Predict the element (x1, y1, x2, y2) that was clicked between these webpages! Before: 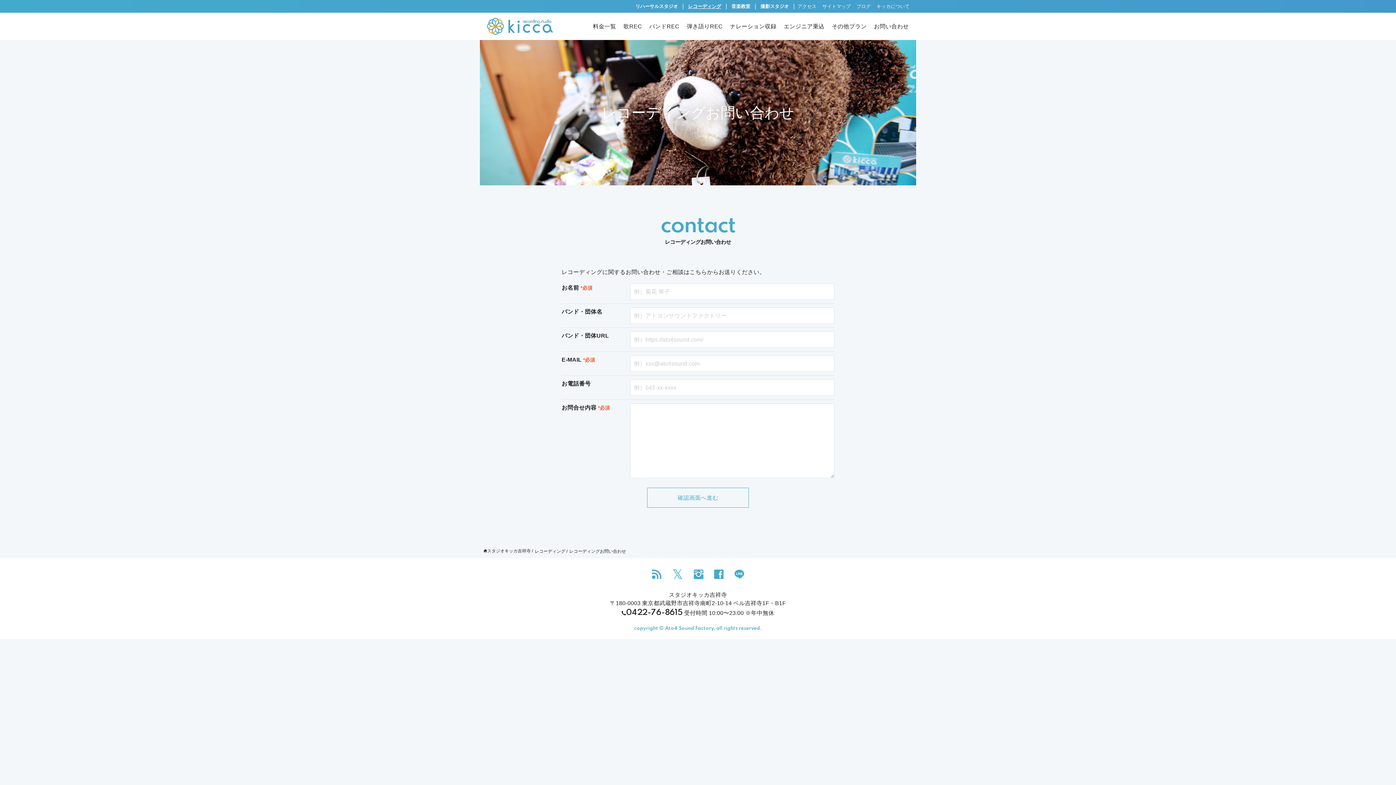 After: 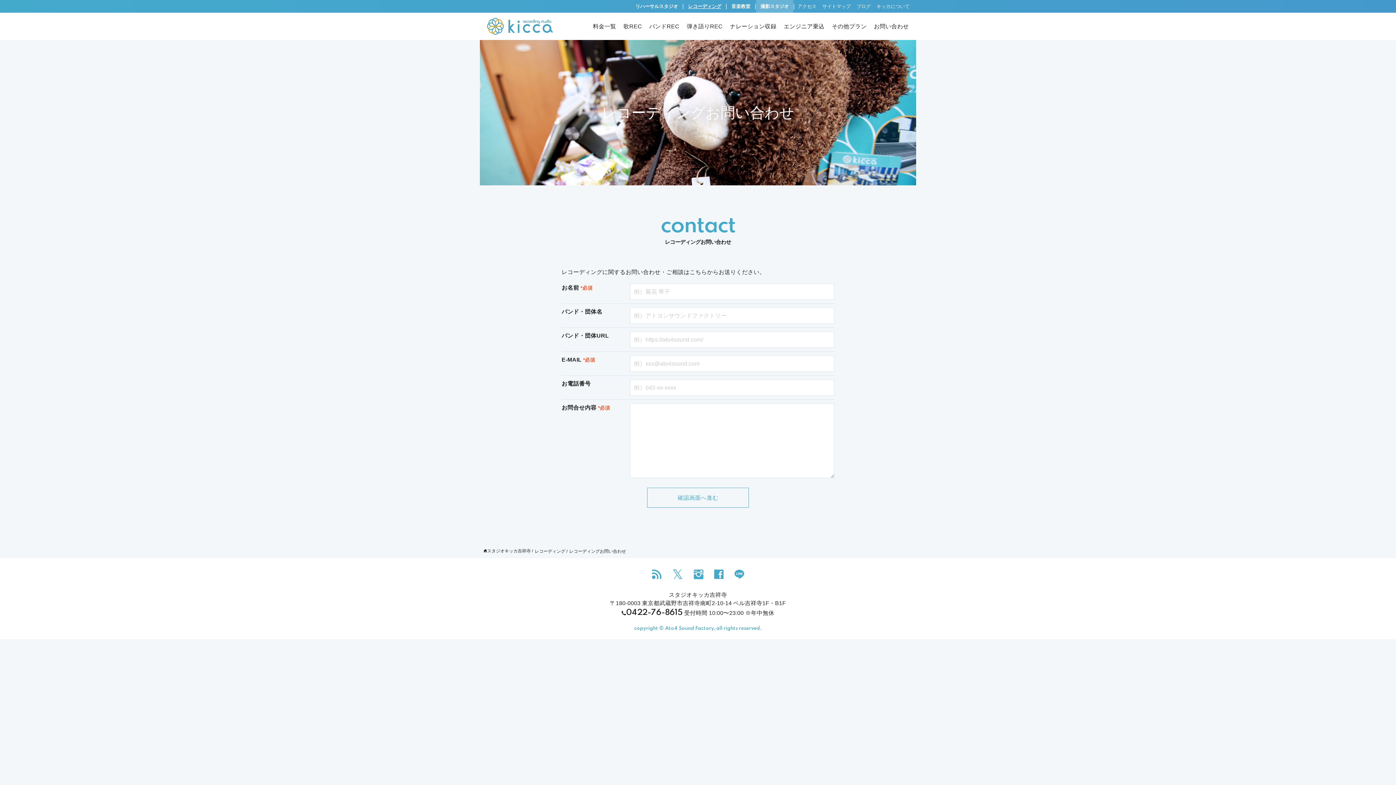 Action: label: 撮影スタジオ bbox: (756, 0, 793, 13)